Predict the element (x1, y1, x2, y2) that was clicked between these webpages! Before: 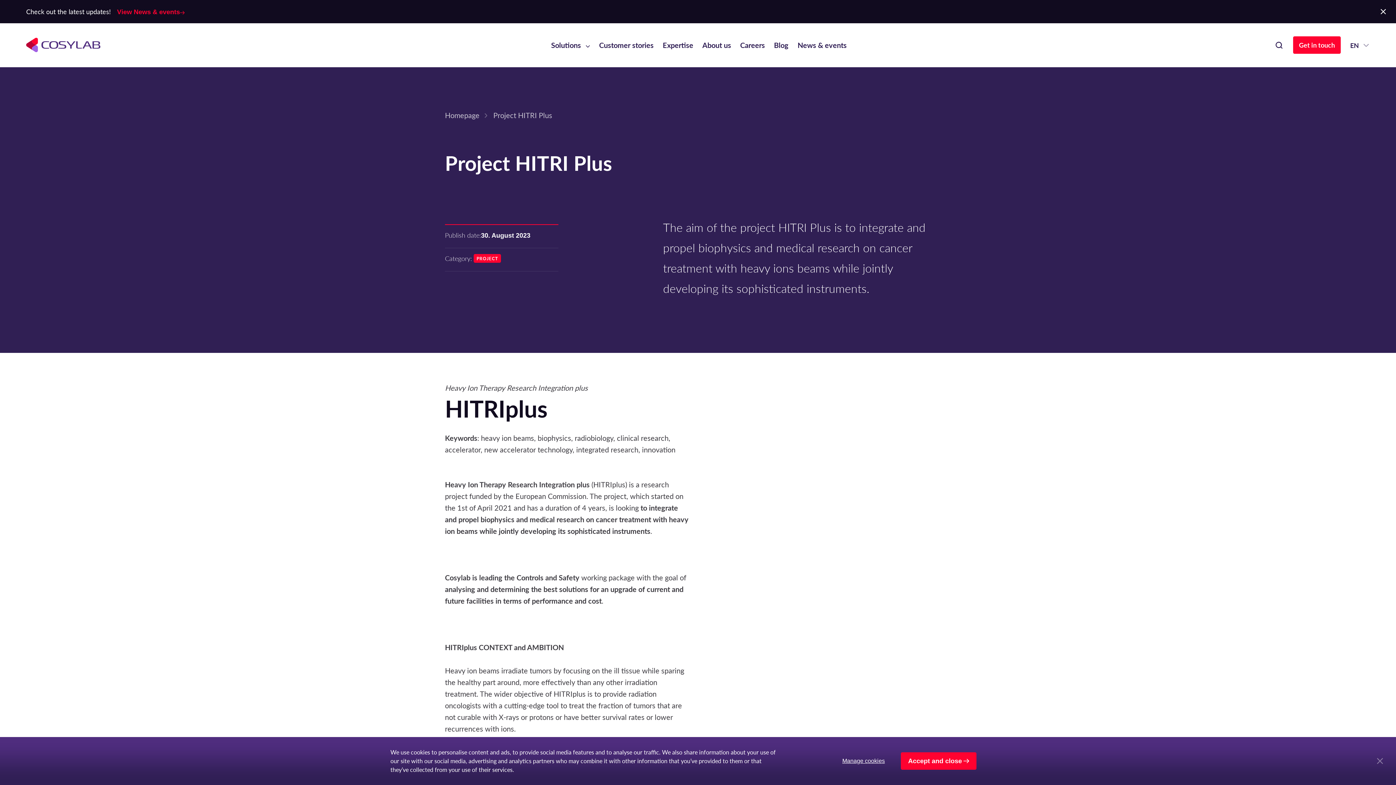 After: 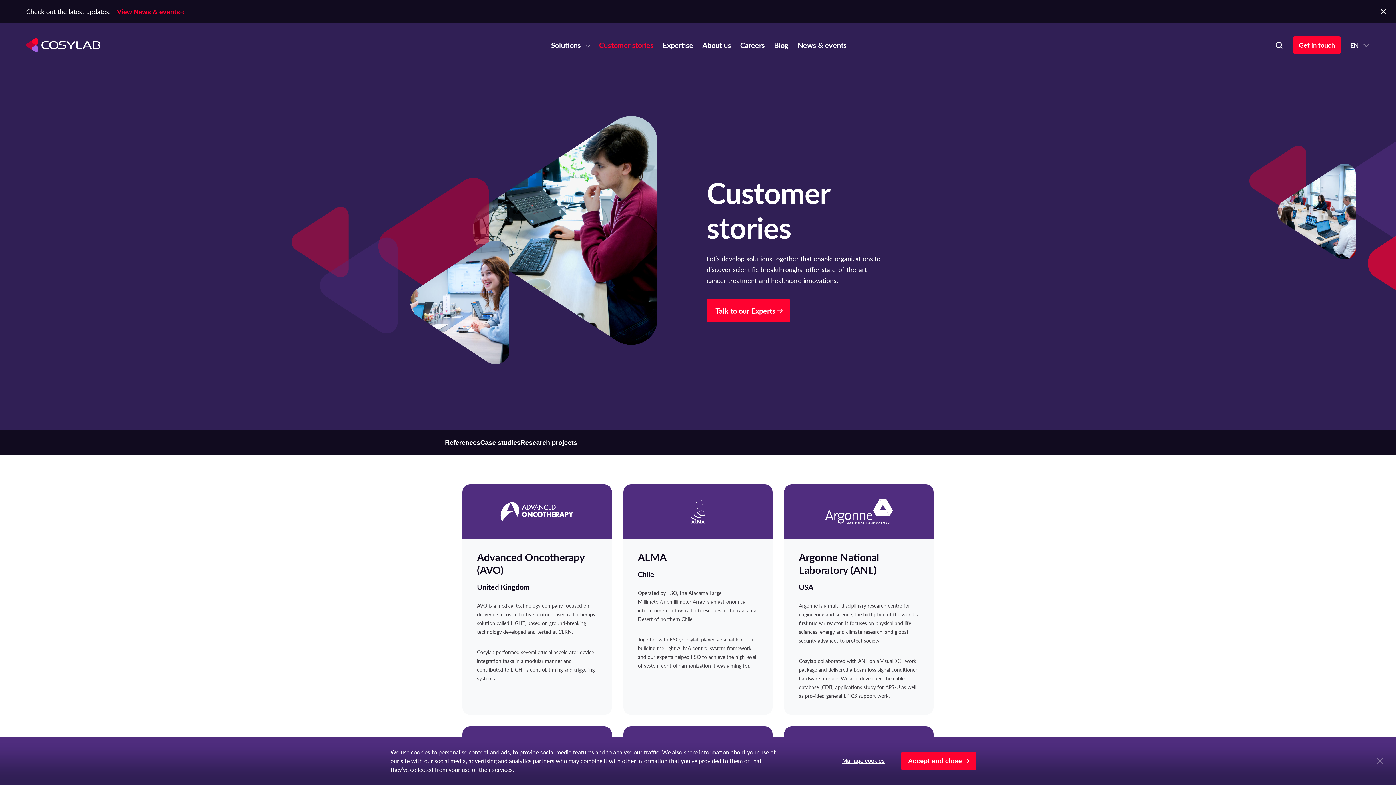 Action: label: Customer stories bbox: (599, 40, 653, 50)